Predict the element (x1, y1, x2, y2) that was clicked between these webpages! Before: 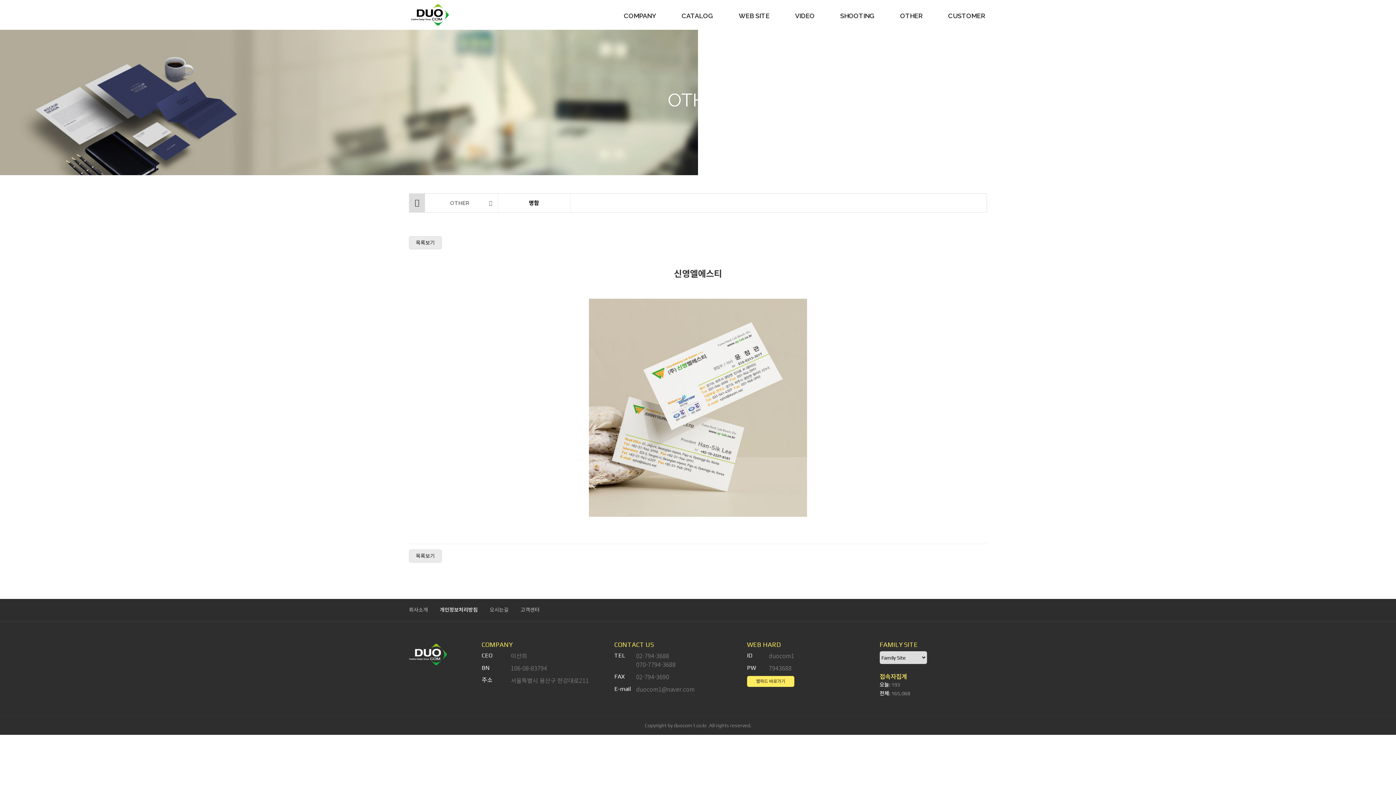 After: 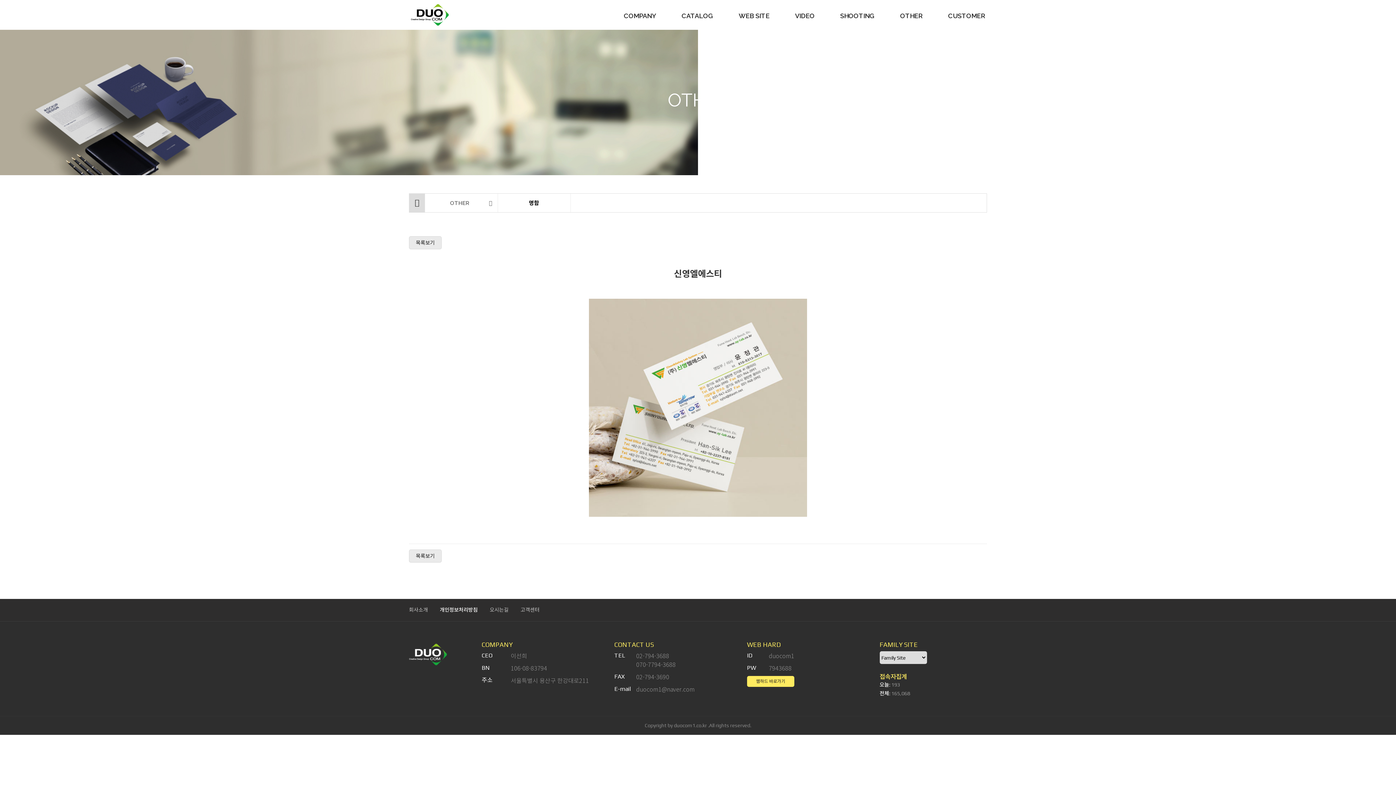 Action: label: 명함 bbox: (497, 193, 570, 212)